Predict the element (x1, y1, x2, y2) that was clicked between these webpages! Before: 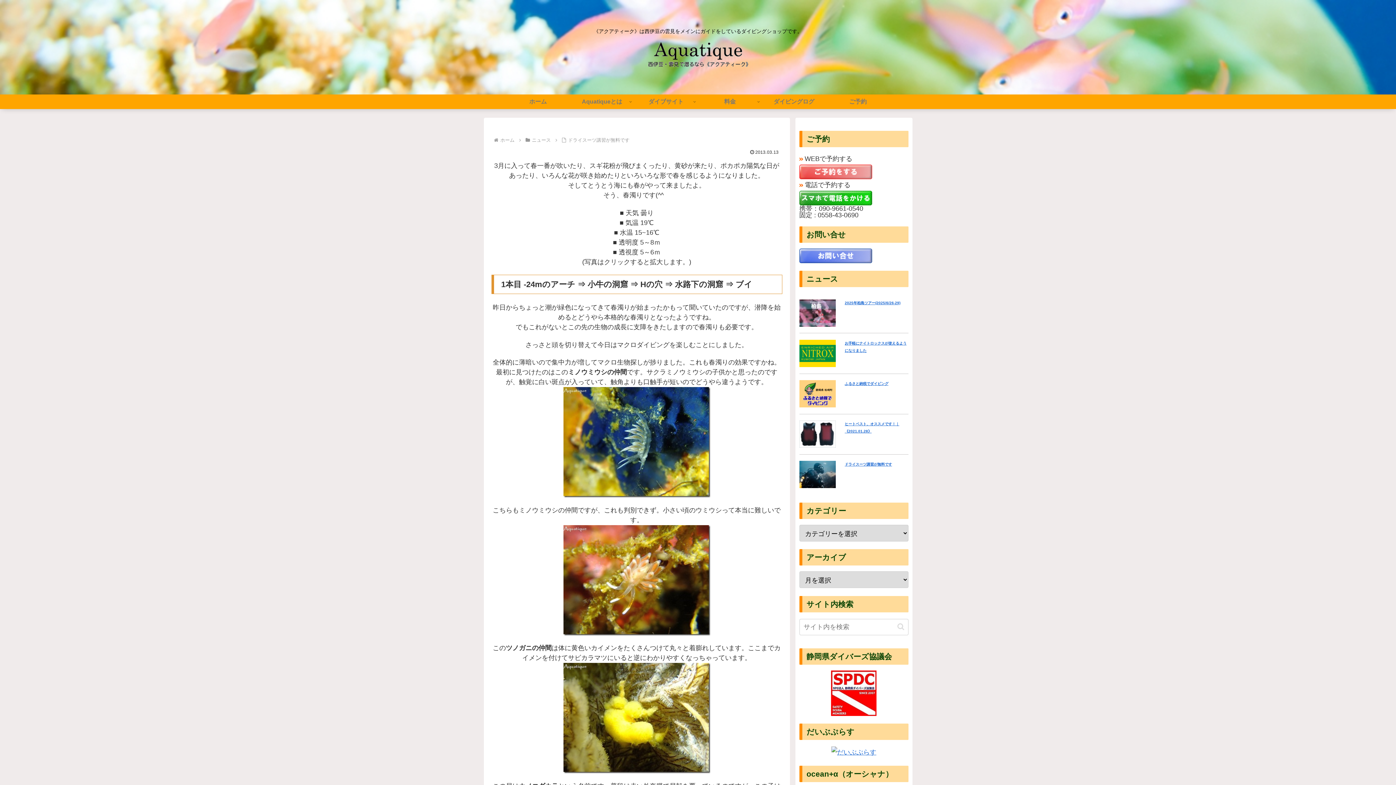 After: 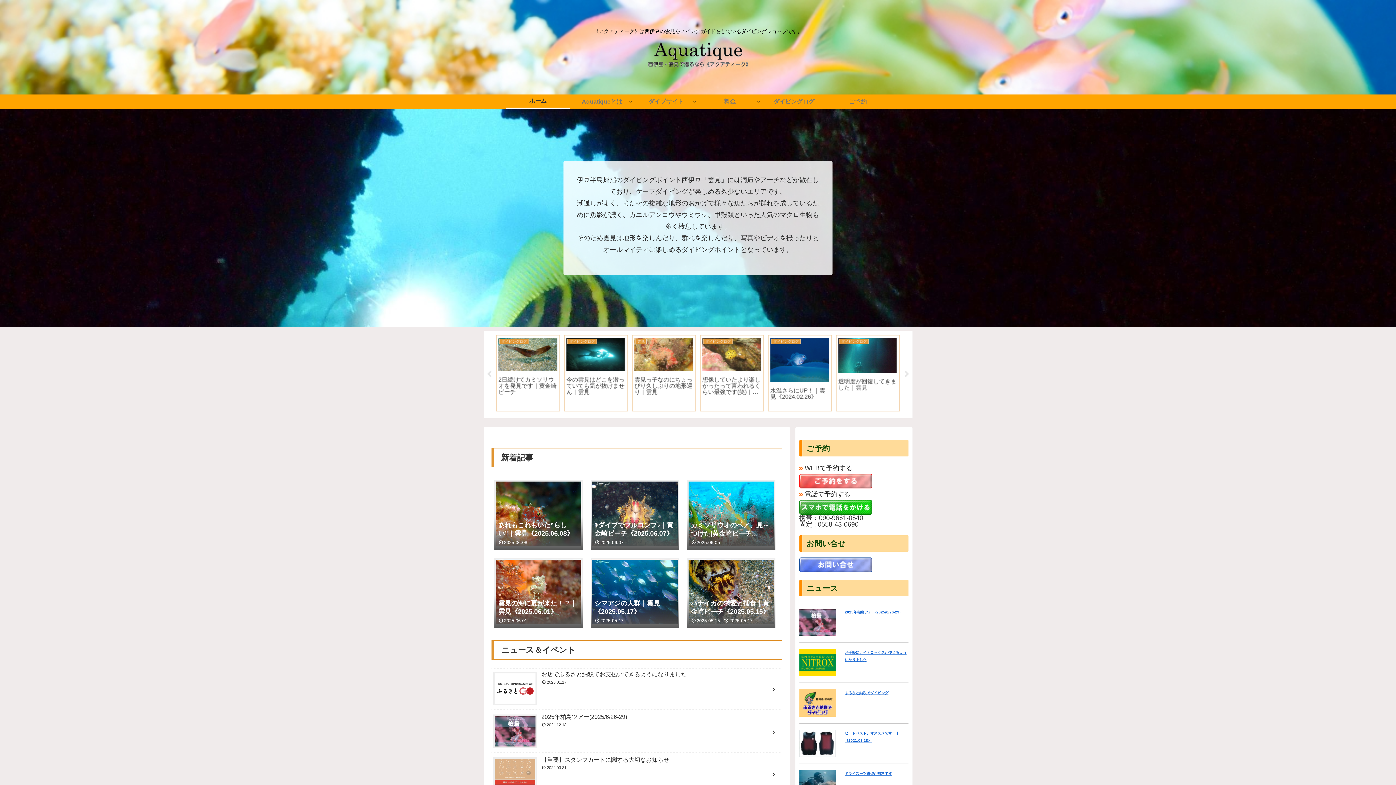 Action: bbox: (499, 137, 515, 142) label: ホーム